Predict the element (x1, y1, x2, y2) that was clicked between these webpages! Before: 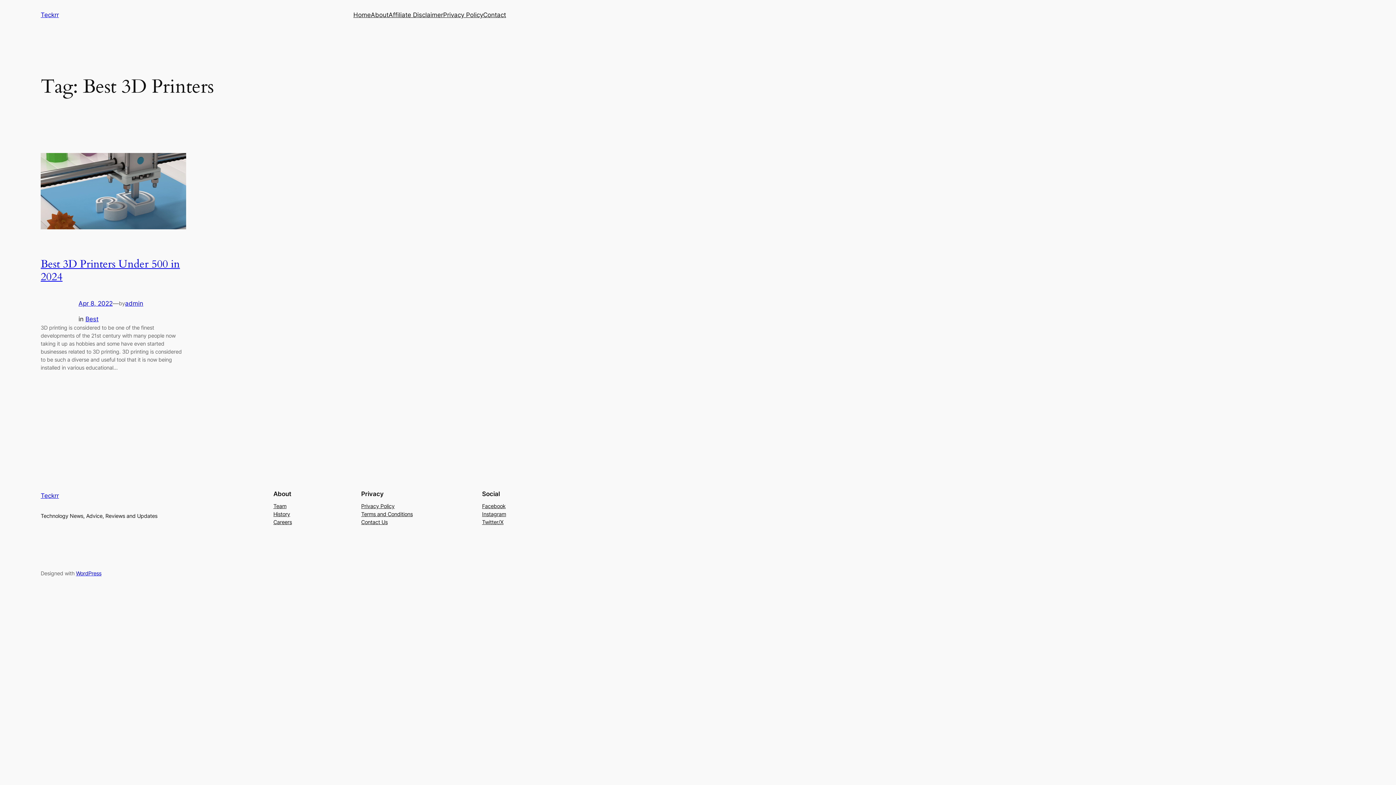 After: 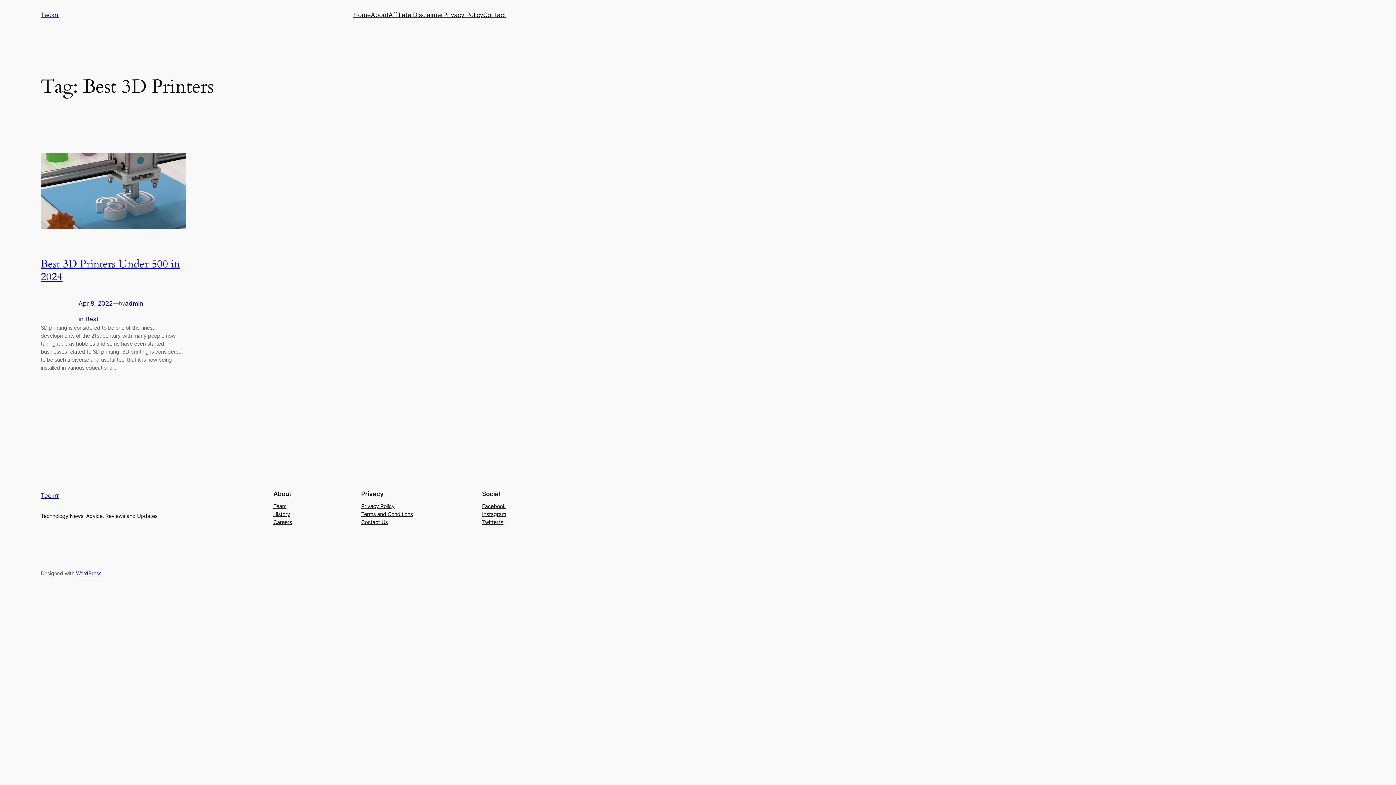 Action: label: Facebook bbox: (482, 502, 505, 510)